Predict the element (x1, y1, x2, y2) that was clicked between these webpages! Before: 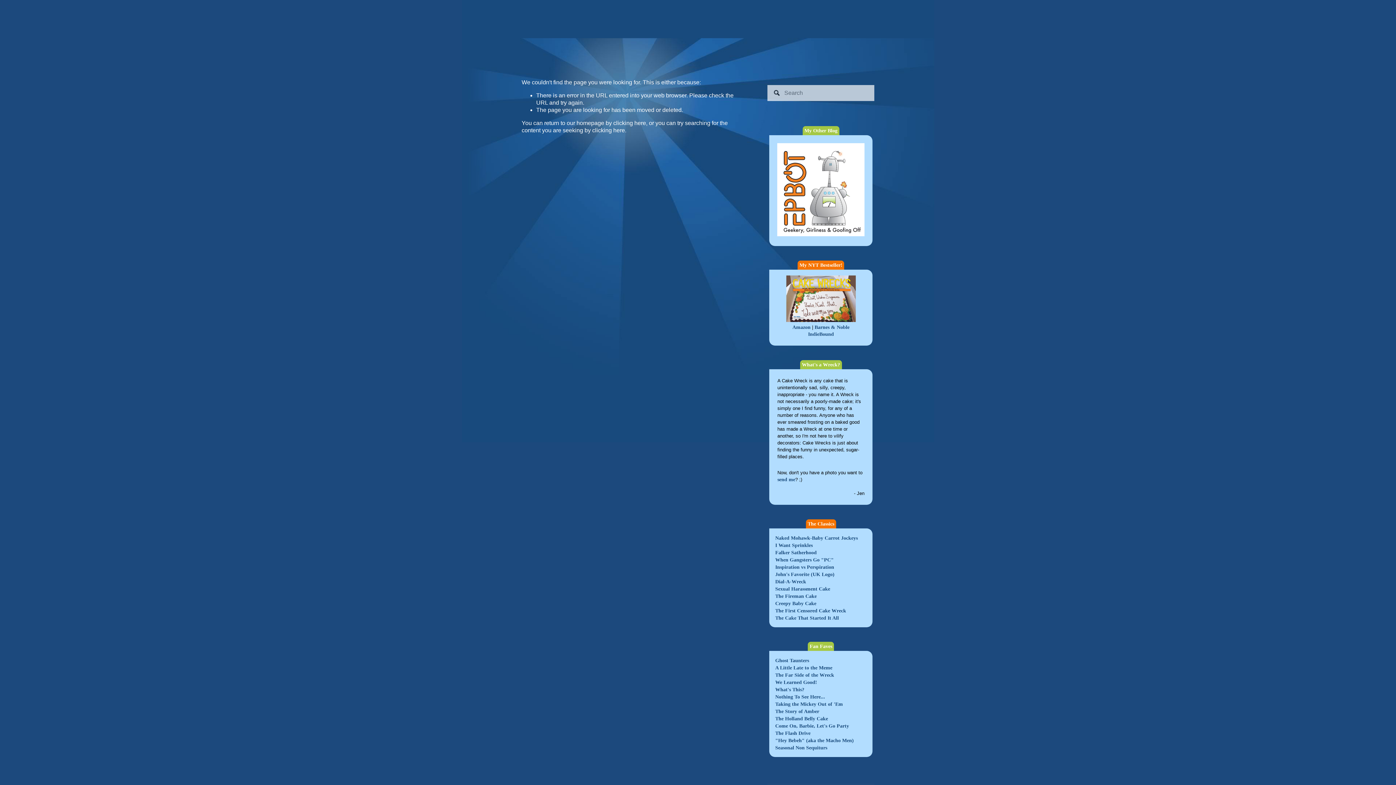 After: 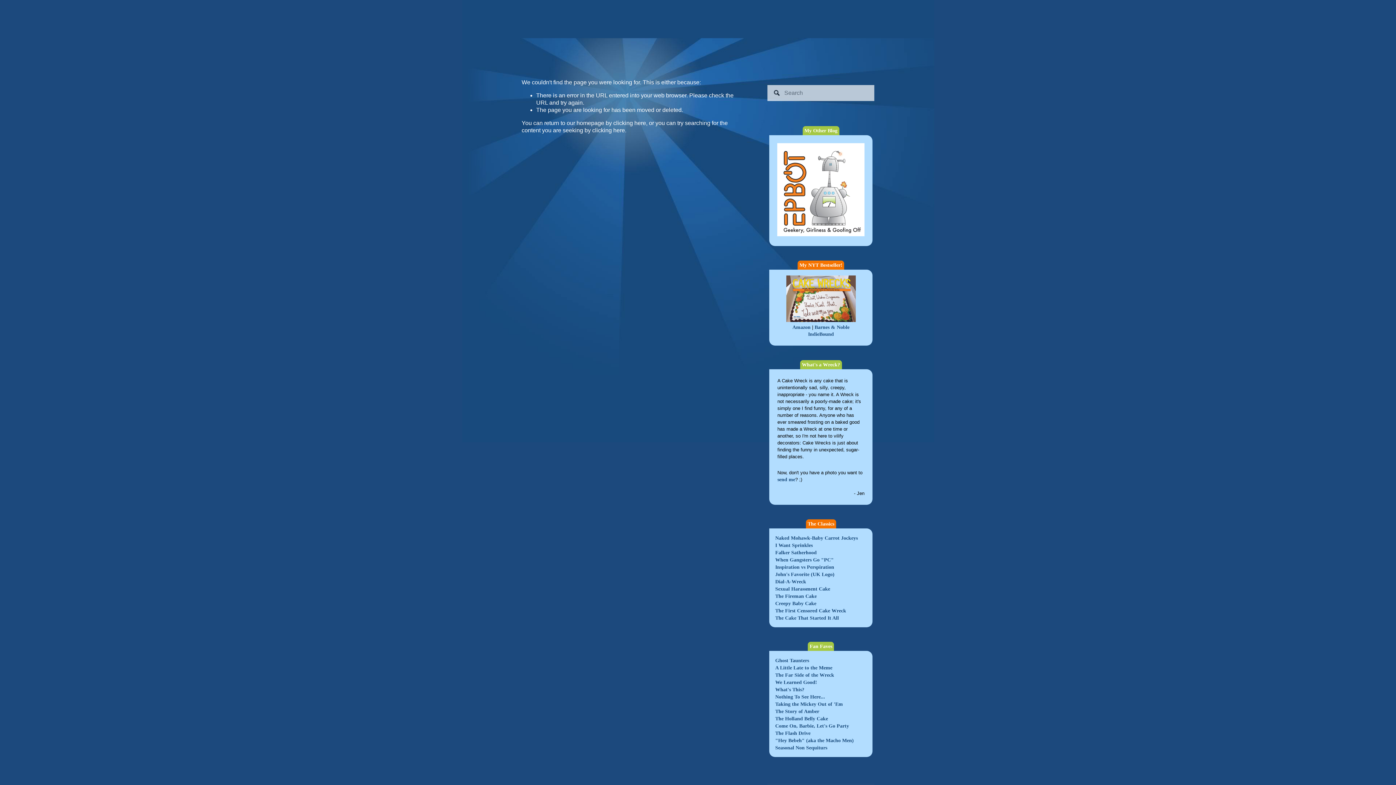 Action: bbox: (552, 50, 563, 61)